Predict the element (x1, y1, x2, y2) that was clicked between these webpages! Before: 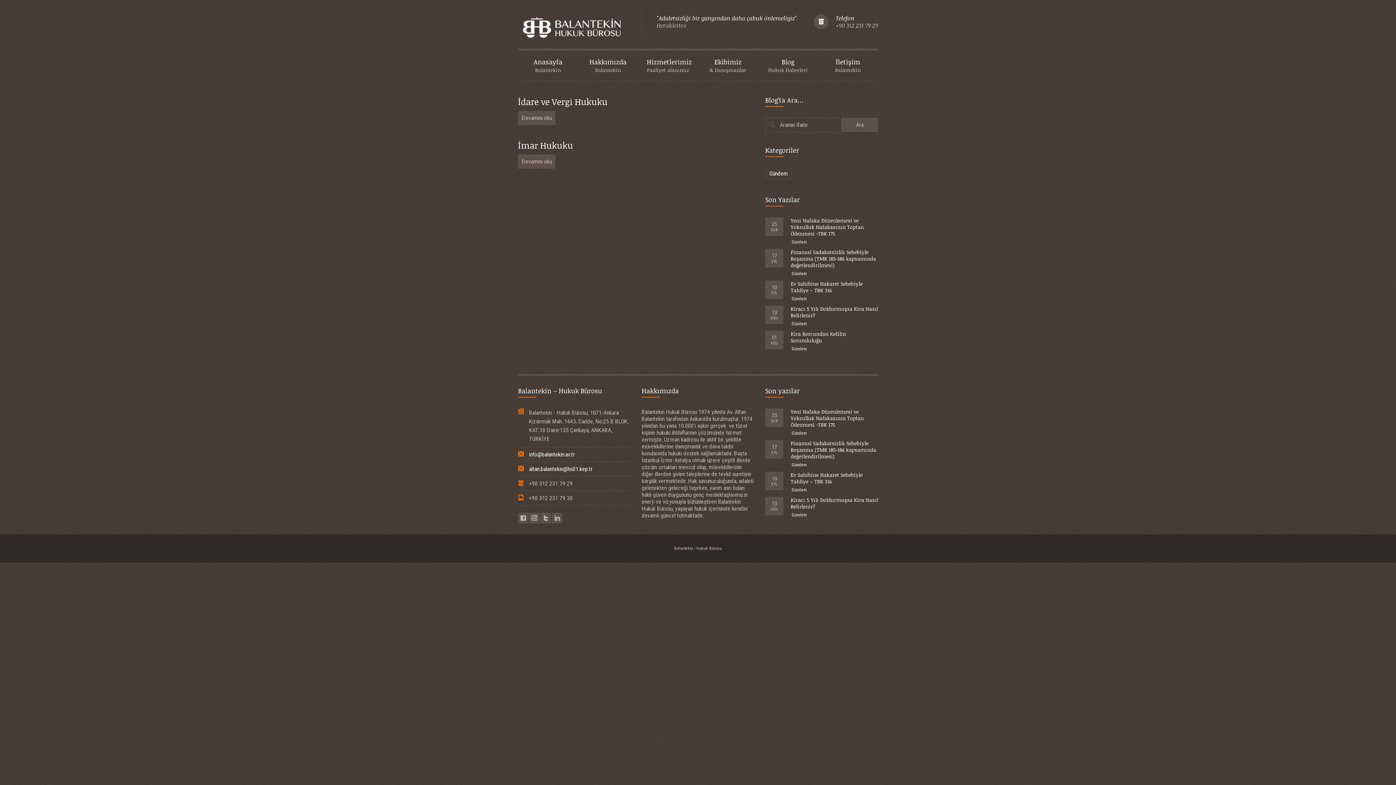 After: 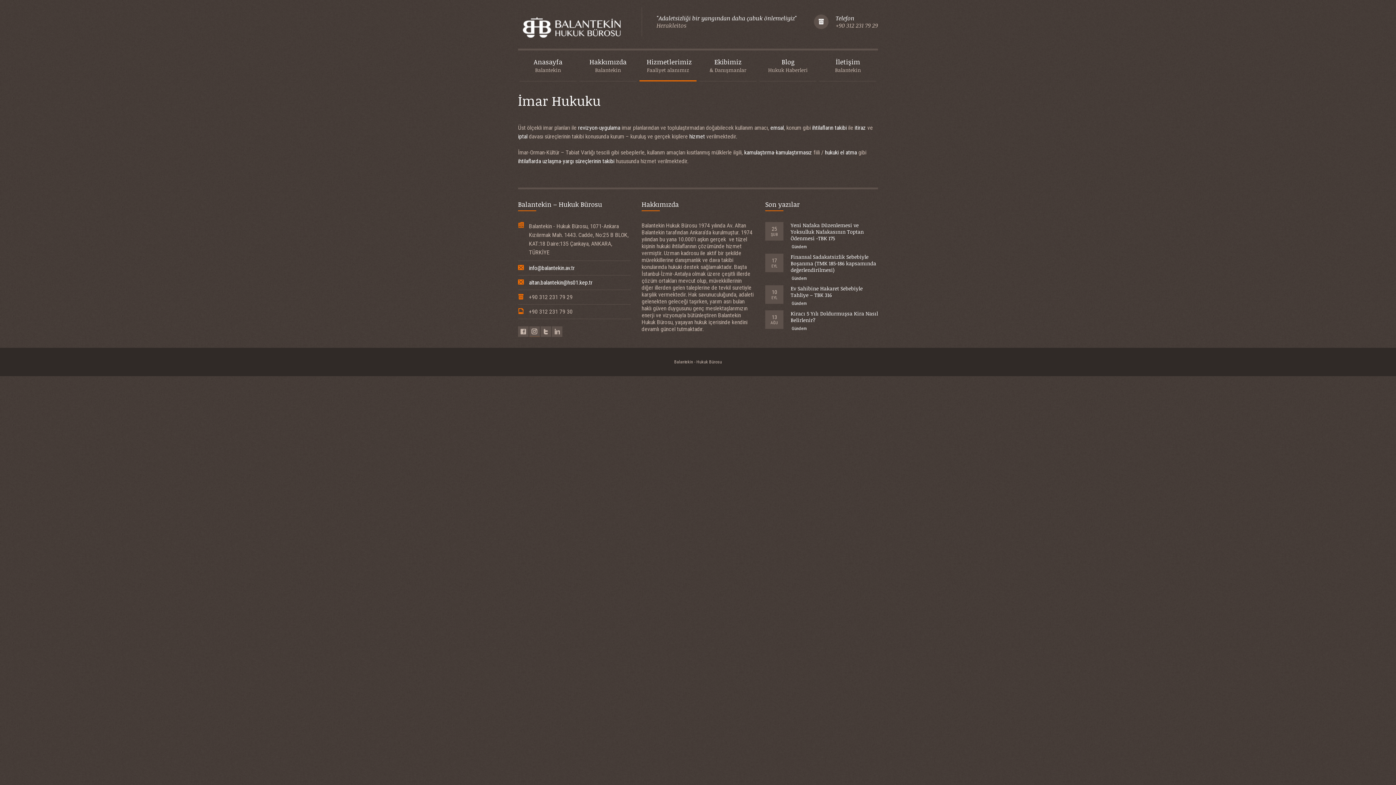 Action: bbox: (518, 139, 573, 151) label: İmar Hukuku